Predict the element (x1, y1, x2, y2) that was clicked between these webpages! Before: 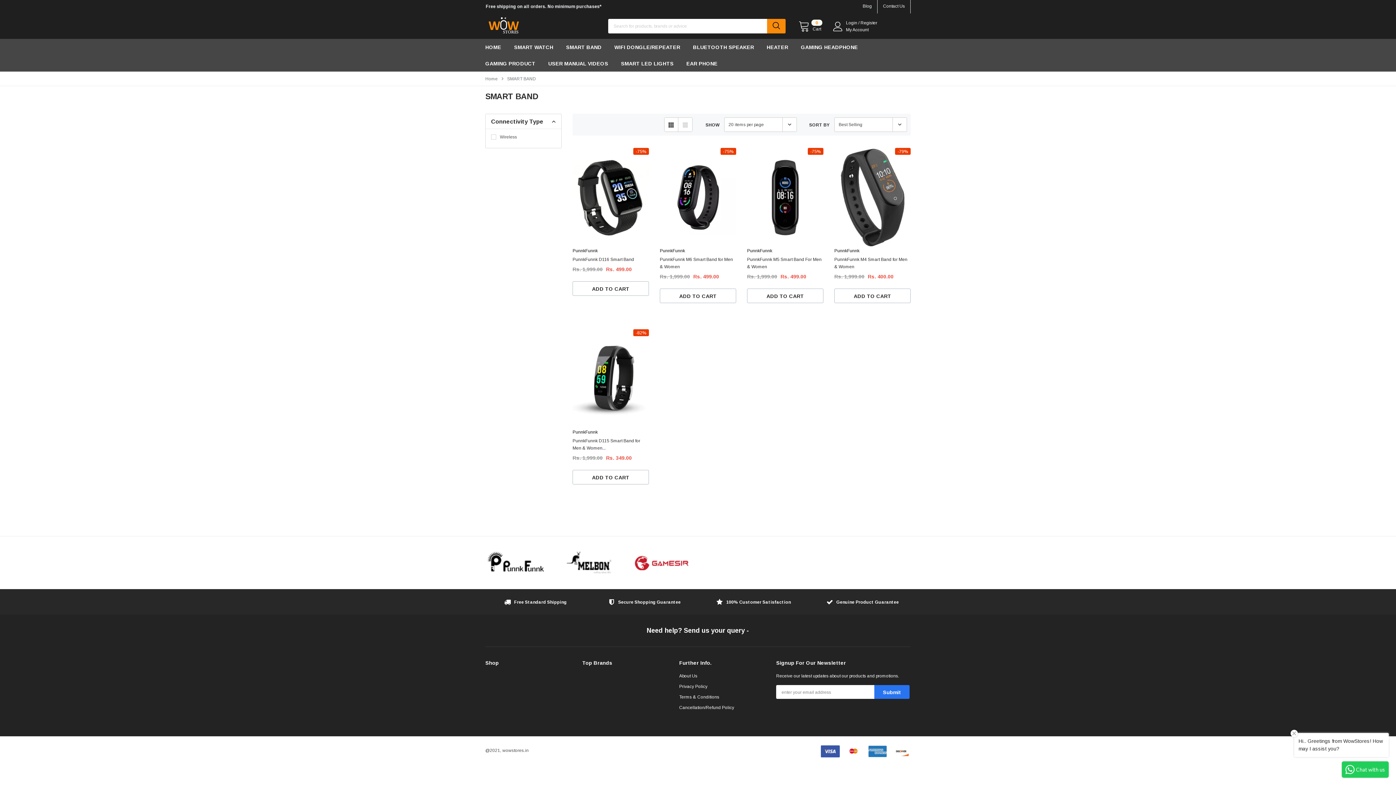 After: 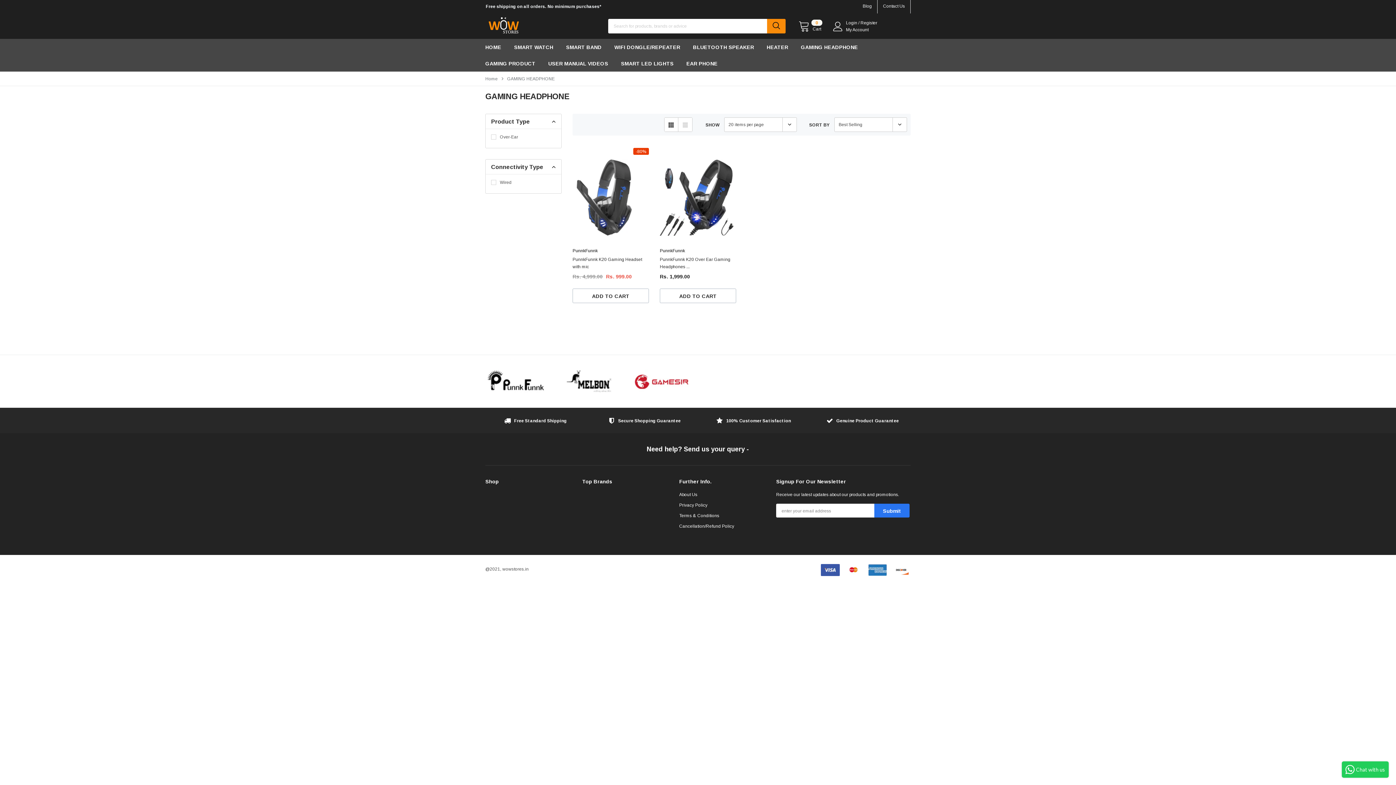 Action: bbox: (801, 38, 869, 55) label: GAMING HEADPHONE